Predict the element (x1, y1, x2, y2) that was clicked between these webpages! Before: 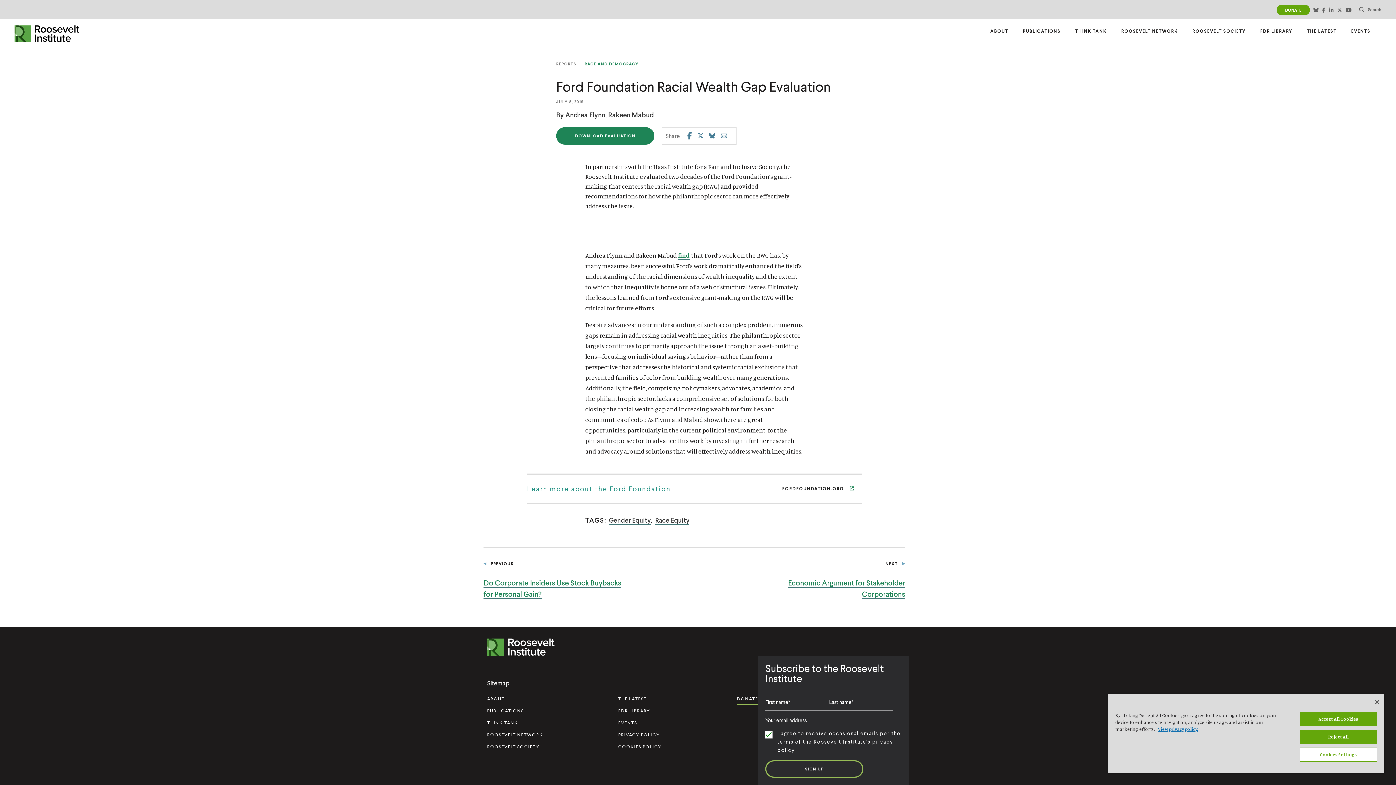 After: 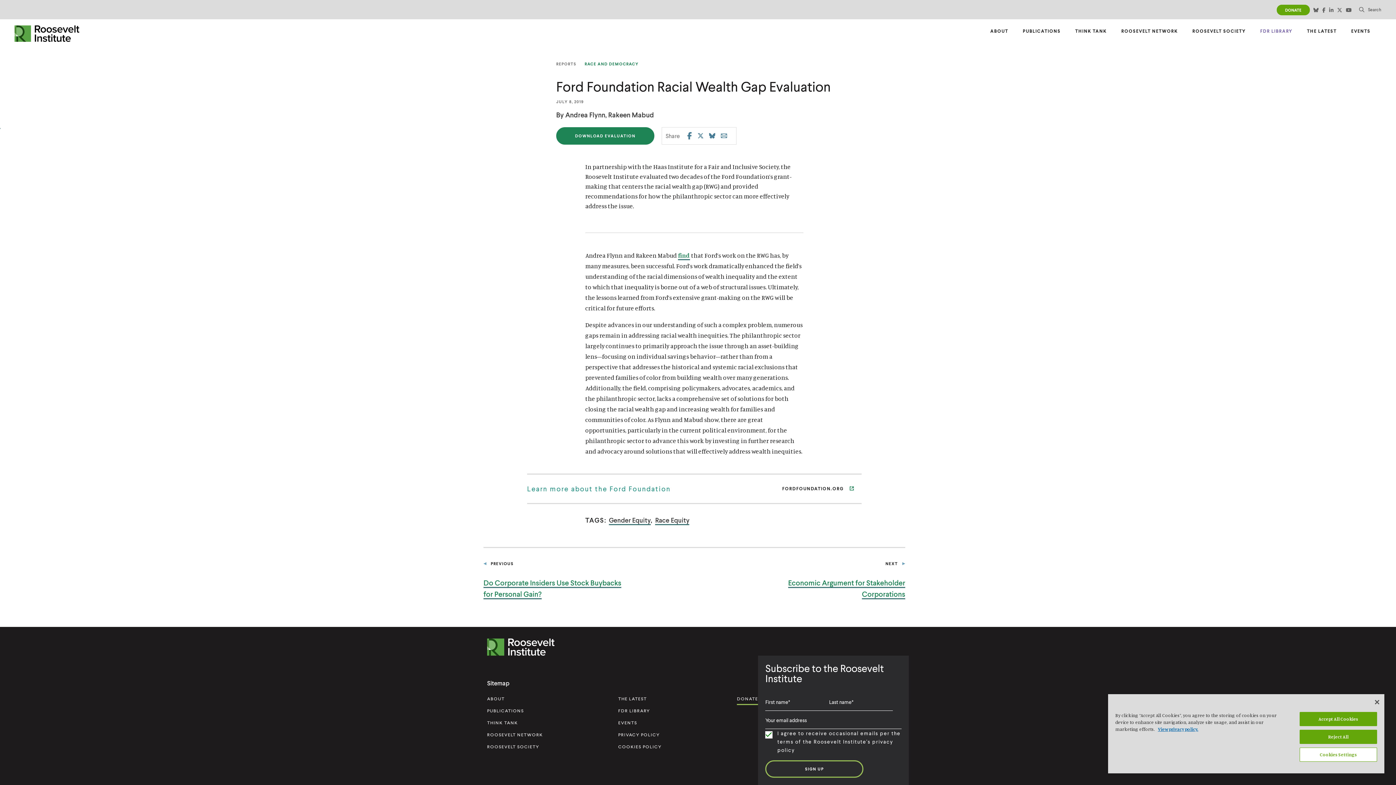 Action: bbox: (1256, 19, 1296, 42) label: FDR LIBRARY
OPENS IN A NEW WINDOW